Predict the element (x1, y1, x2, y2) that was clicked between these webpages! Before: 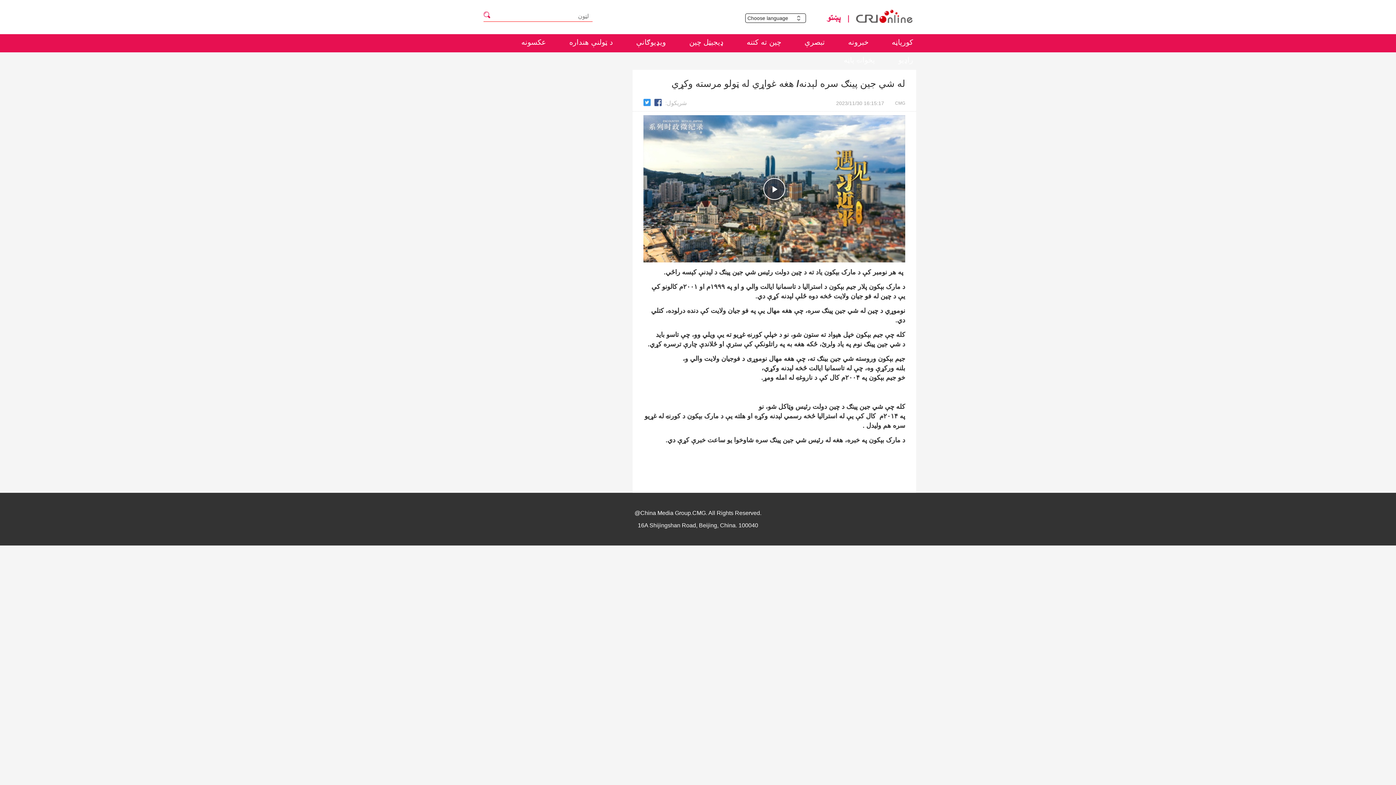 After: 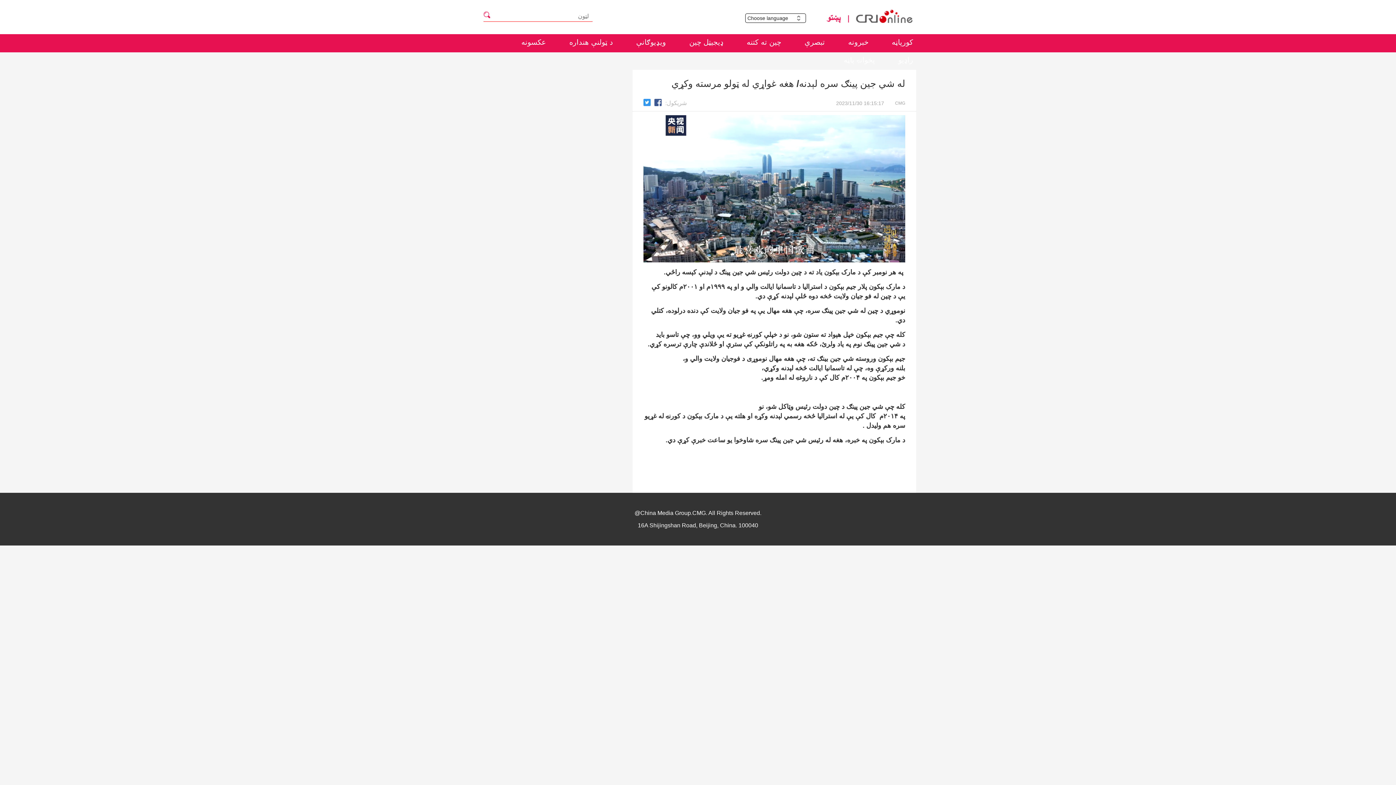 Action: bbox: (763, 178, 785, 199) label: 播放